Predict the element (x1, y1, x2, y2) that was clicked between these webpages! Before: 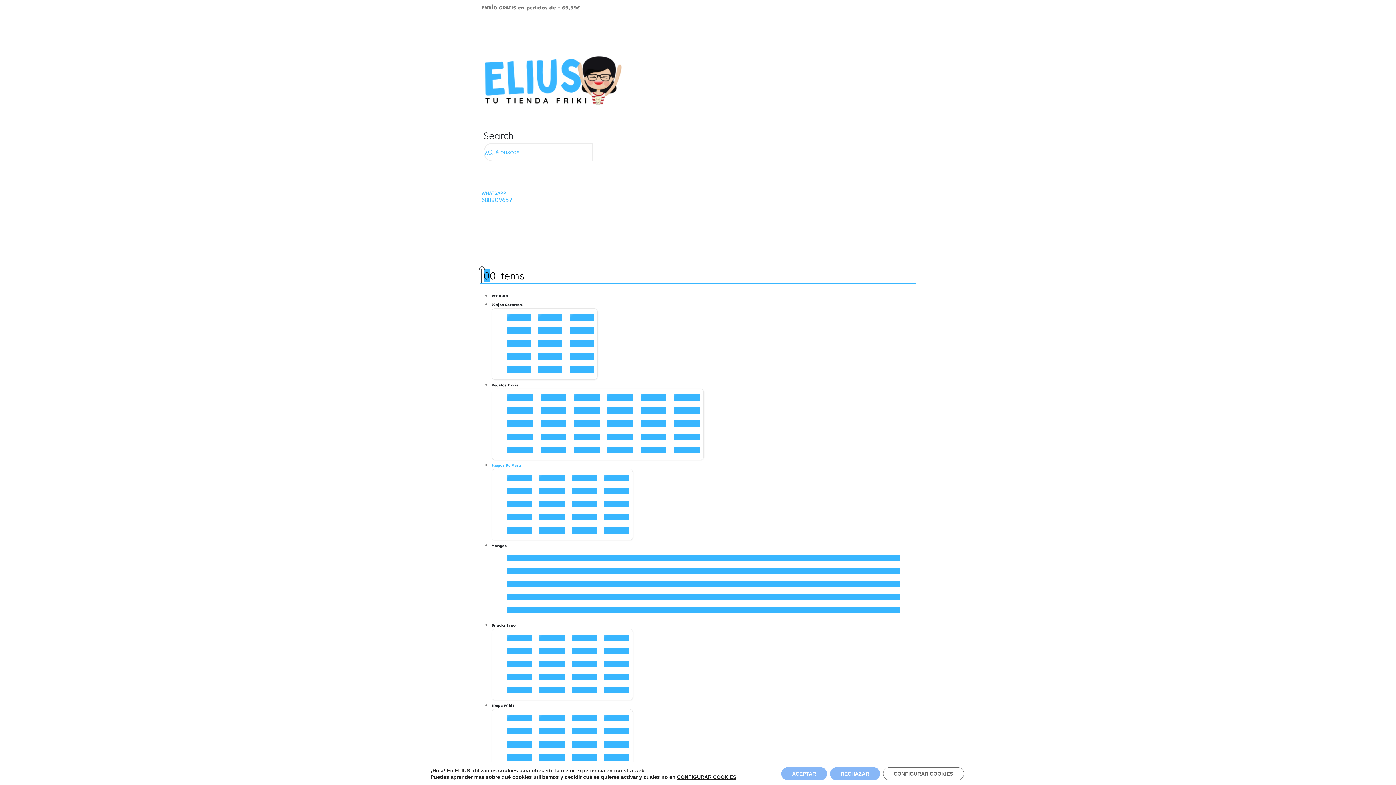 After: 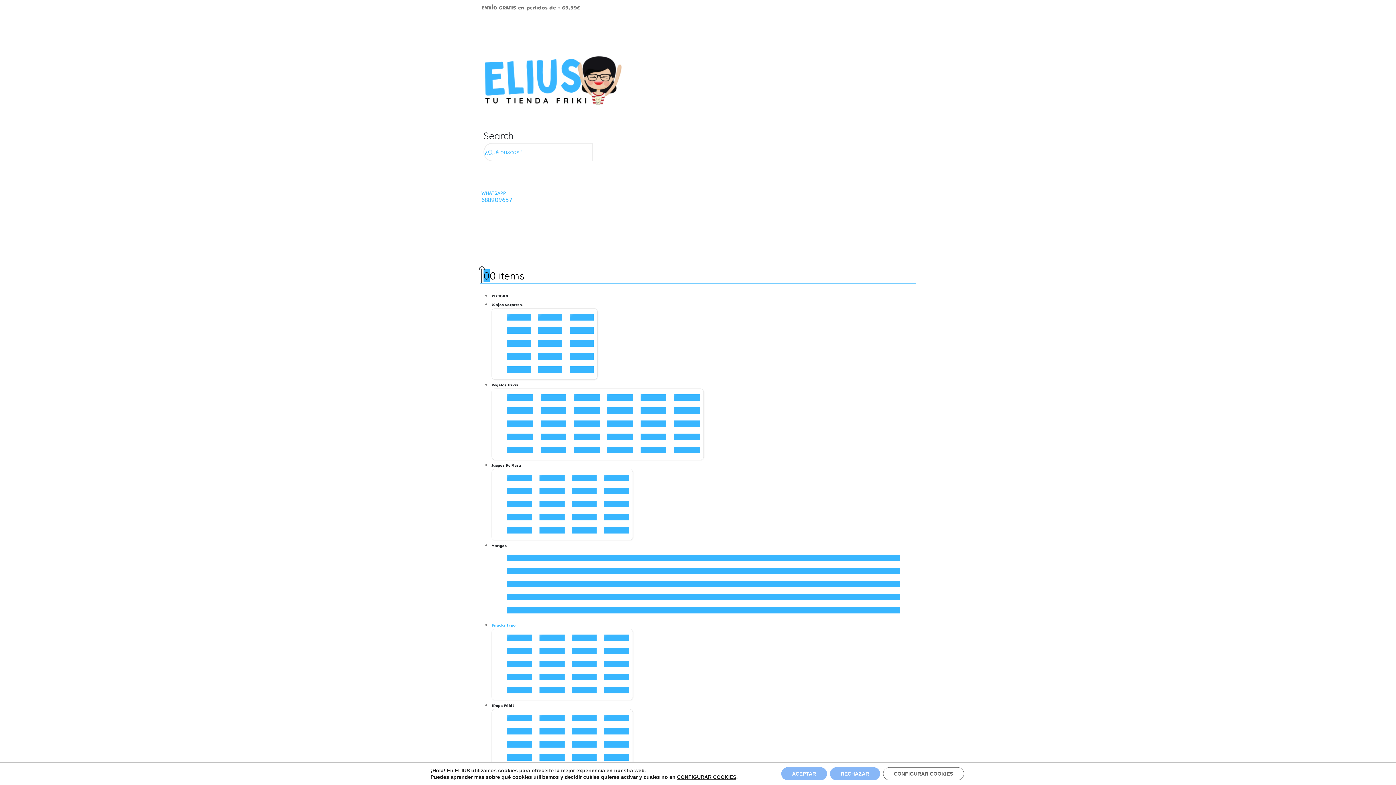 Action: bbox: (491, 623, 519, 627) label: Snacks Japo